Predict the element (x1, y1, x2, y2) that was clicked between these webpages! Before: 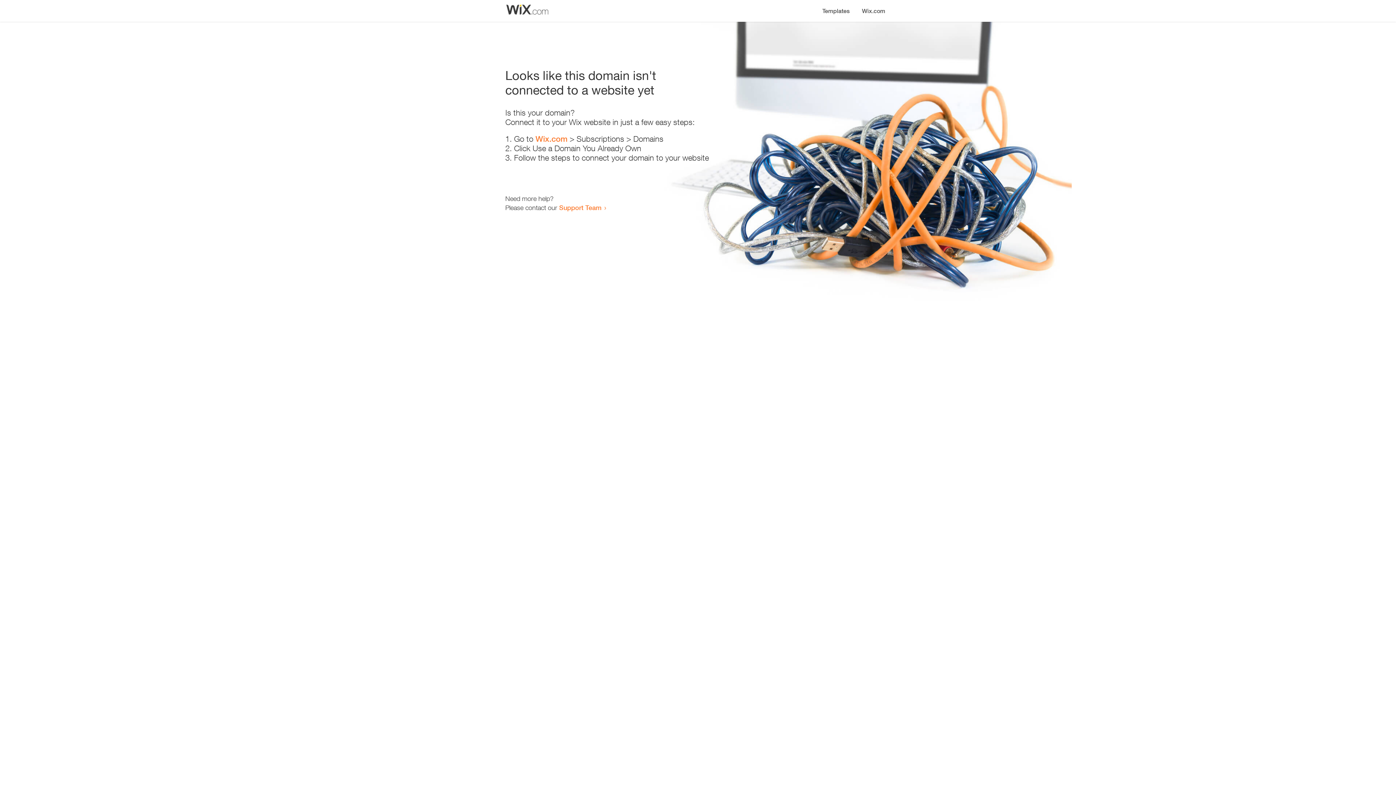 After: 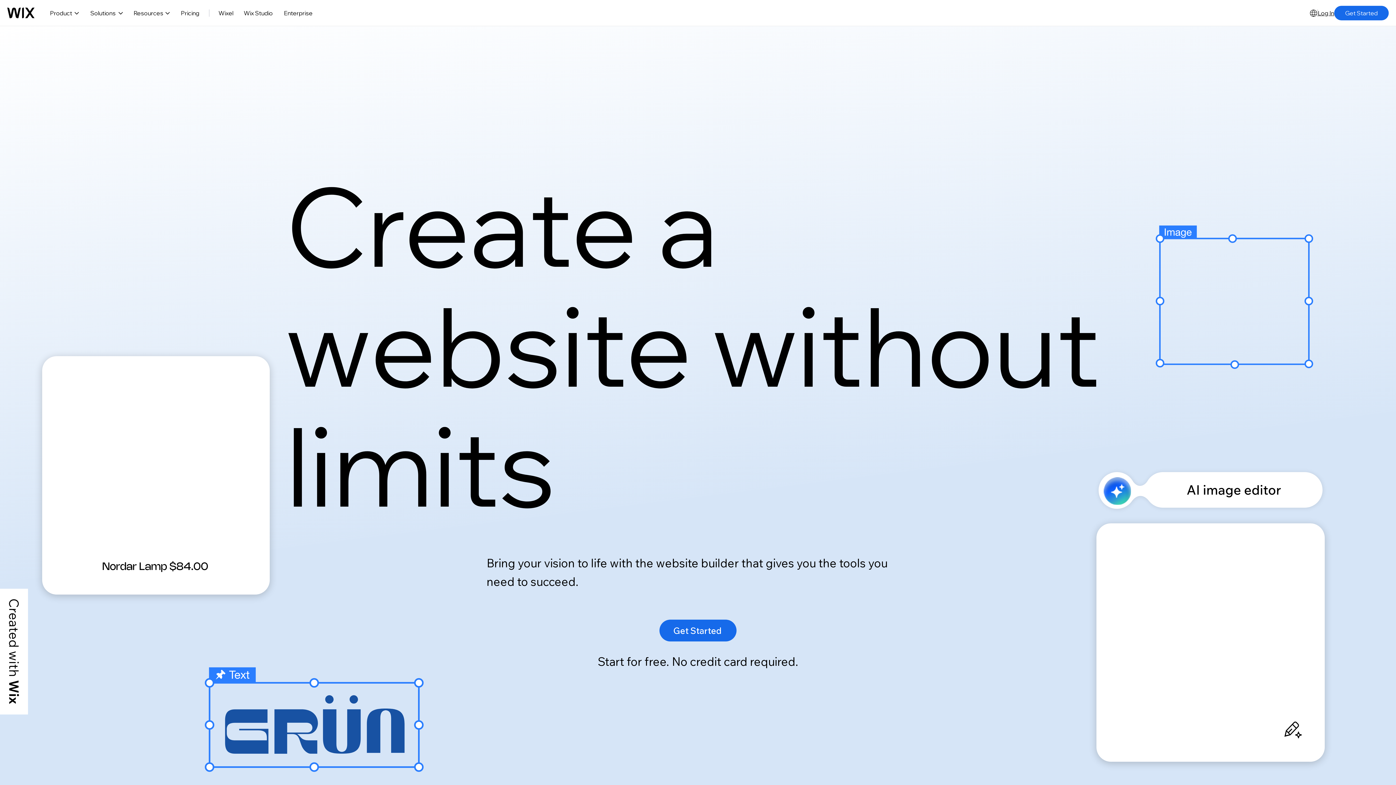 Action: bbox: (856, 0, 890, 14) label: Wix.com